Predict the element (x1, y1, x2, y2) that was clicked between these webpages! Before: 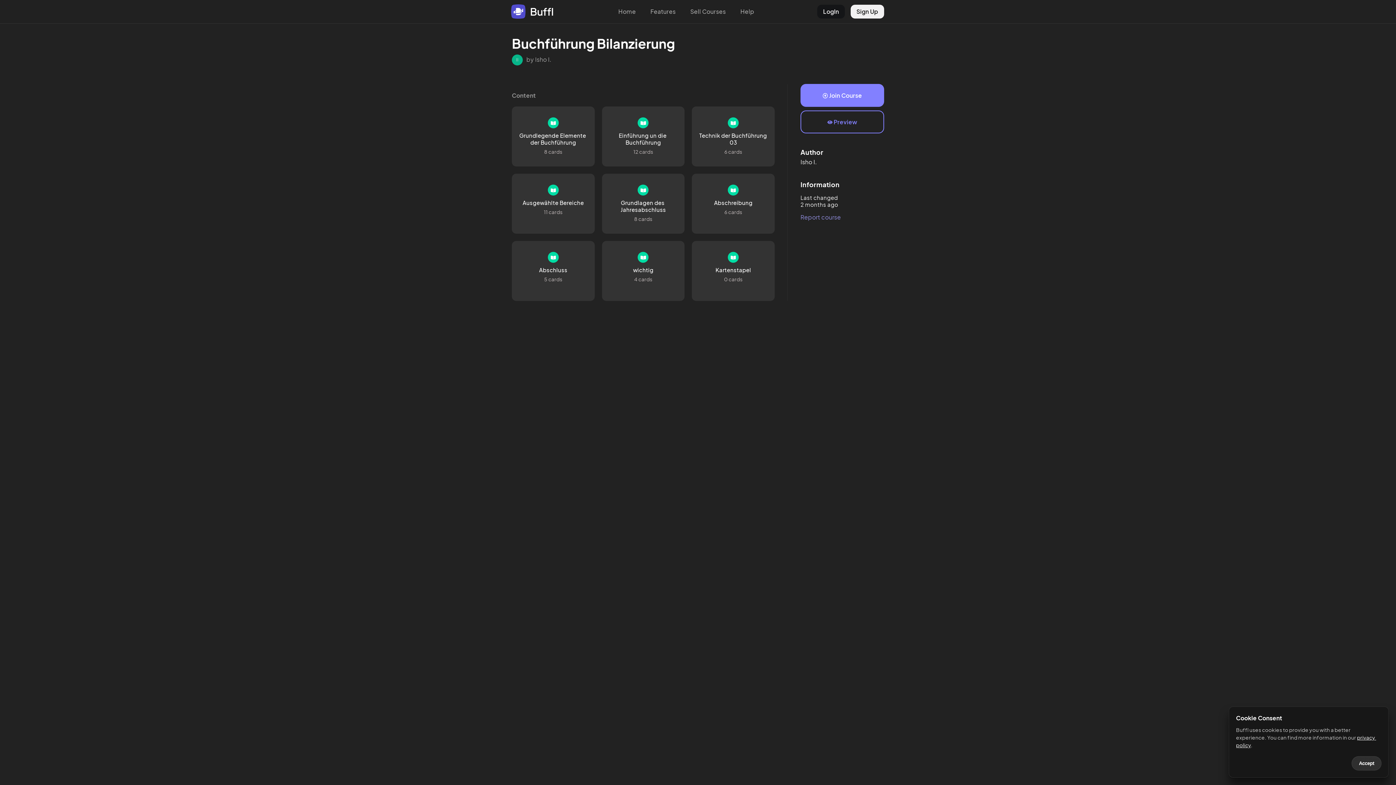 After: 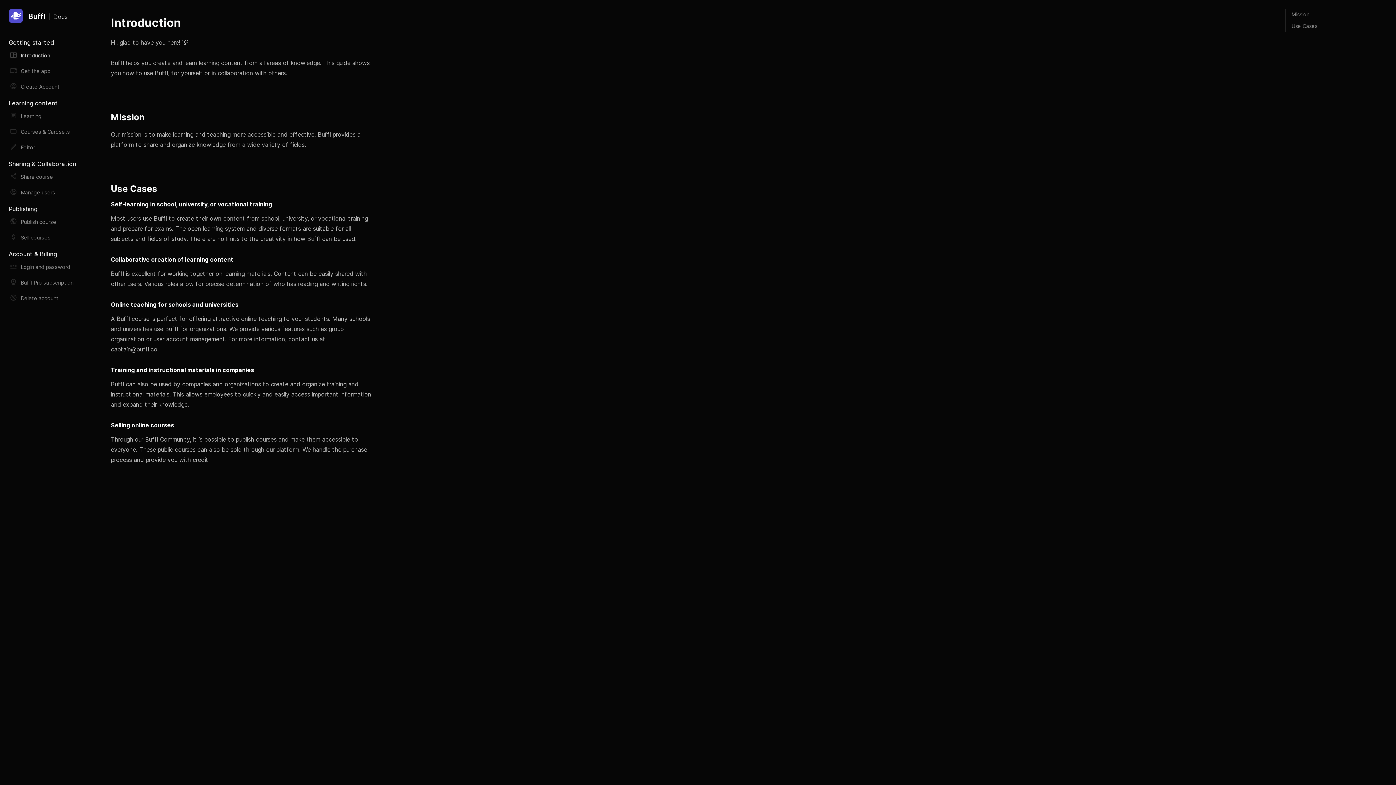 Action: label: Help bbox: (736, 6, 758, 17)